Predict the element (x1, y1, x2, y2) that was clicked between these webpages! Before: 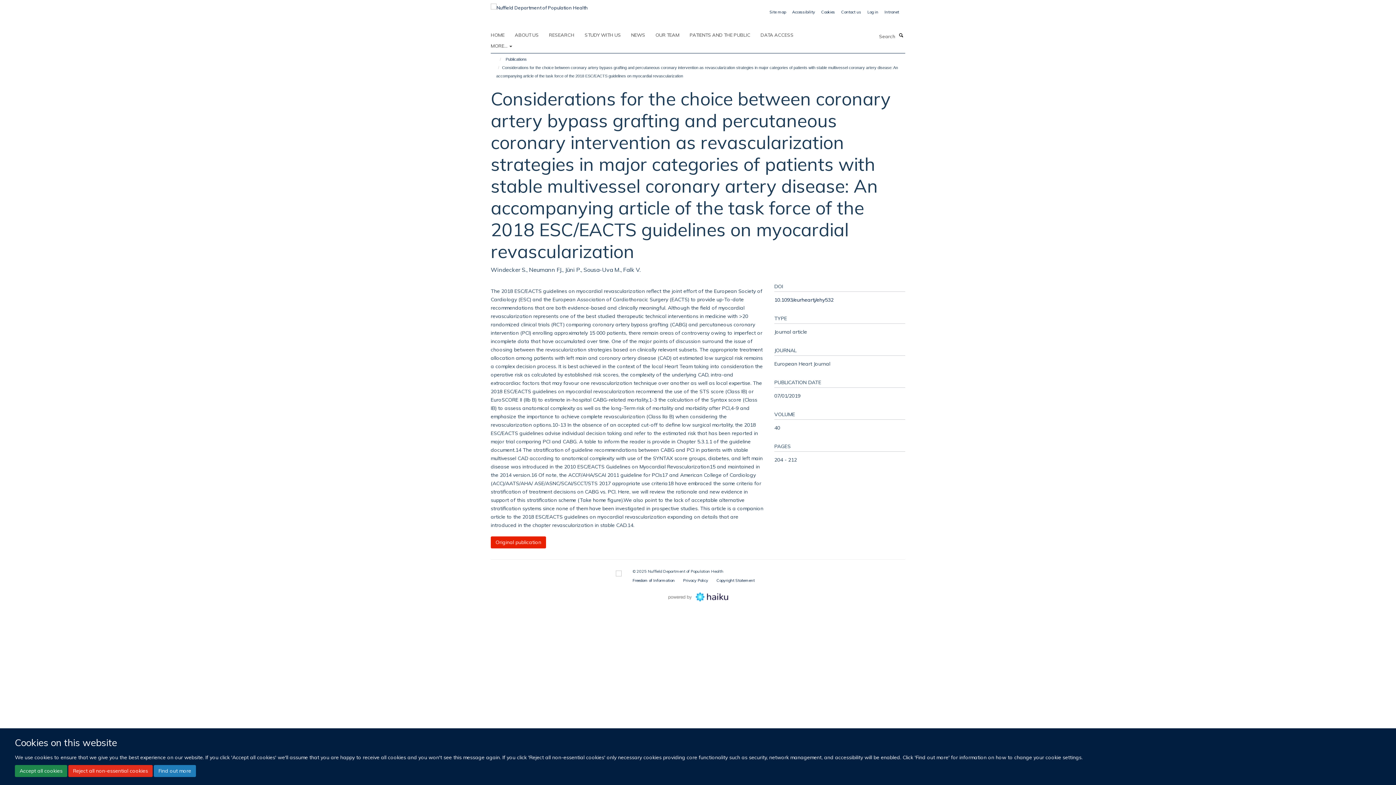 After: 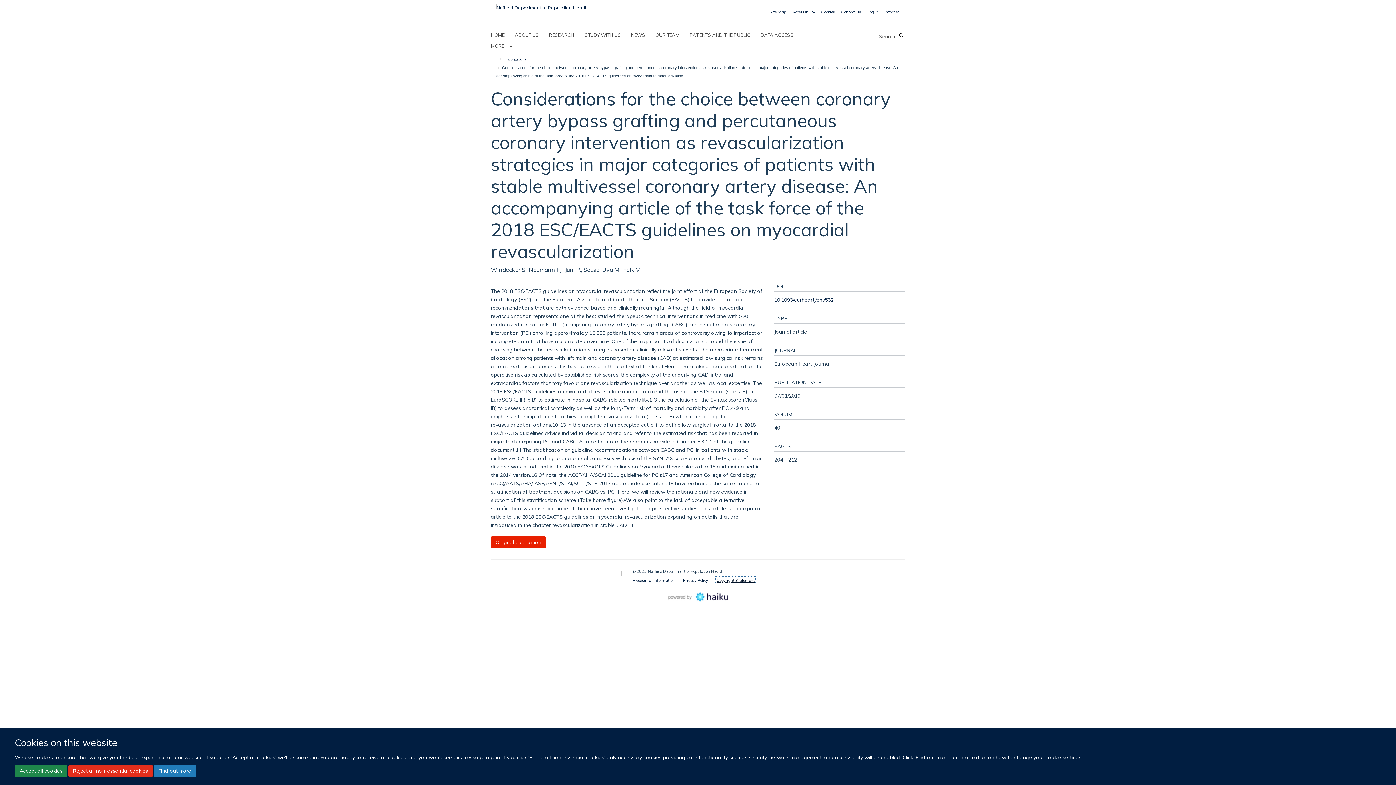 Action: bbox: (716, 578, 754, 583) label: Copyright Statement